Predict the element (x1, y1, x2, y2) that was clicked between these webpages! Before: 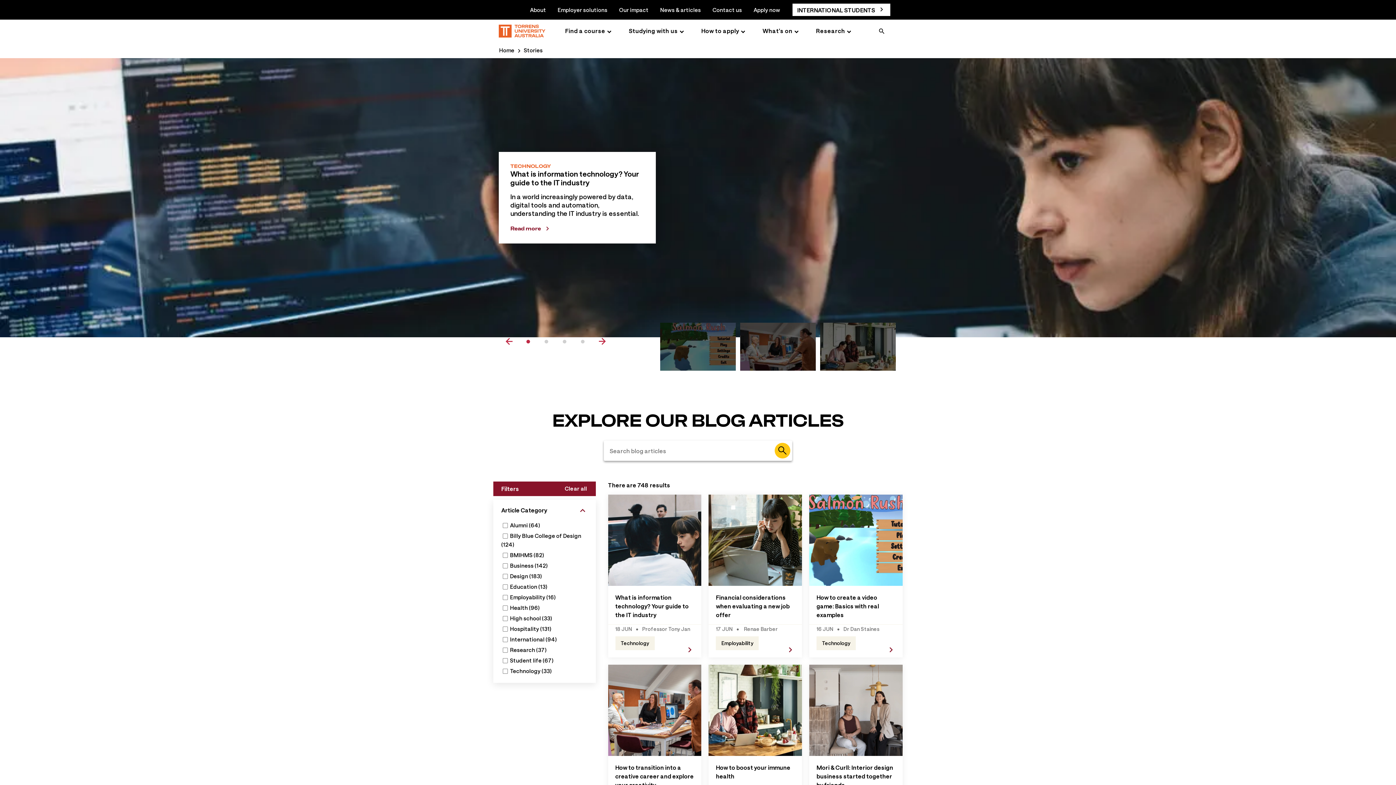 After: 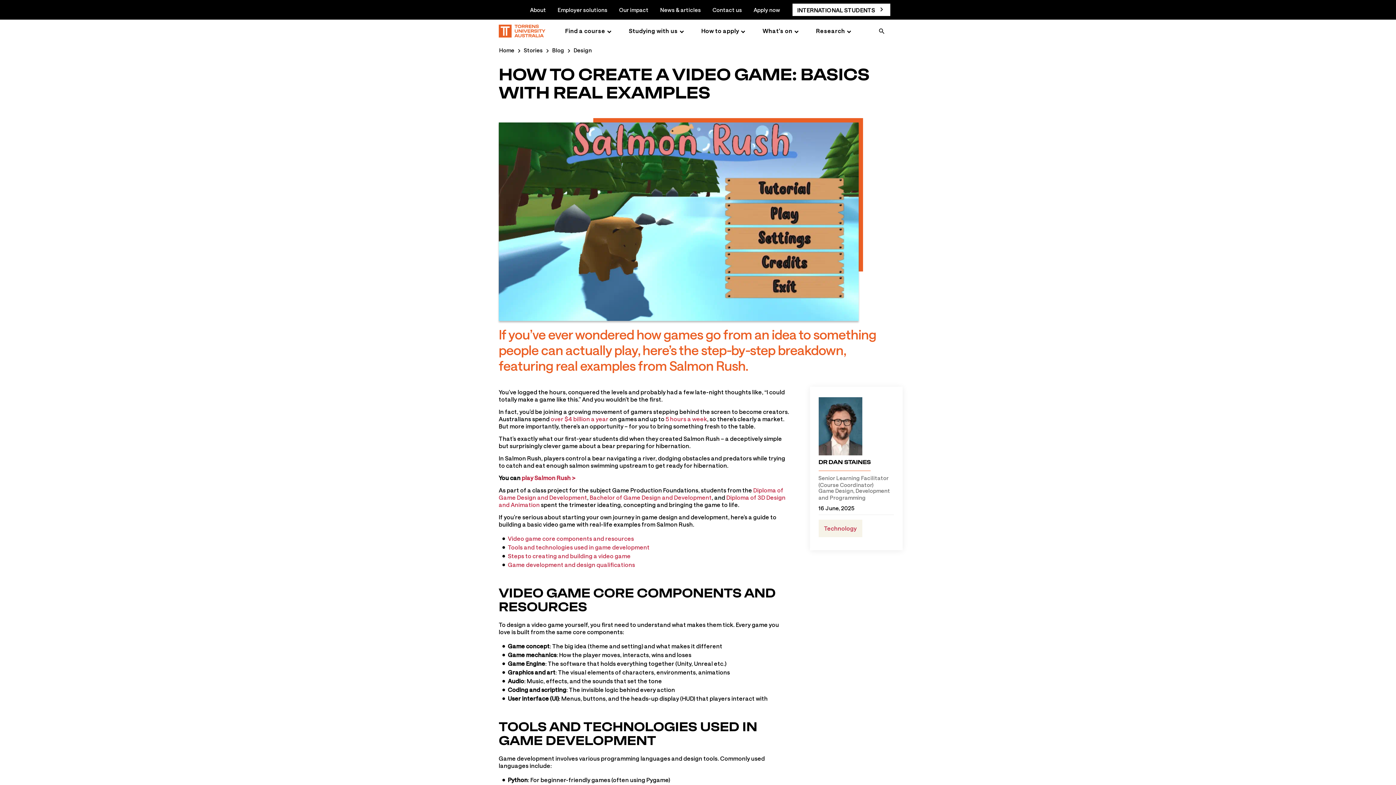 Action: bbox: (809, 494, 902, 657) label: How to create a video game: Basics with real examples
16 JUNDr Dan Staines
Technology